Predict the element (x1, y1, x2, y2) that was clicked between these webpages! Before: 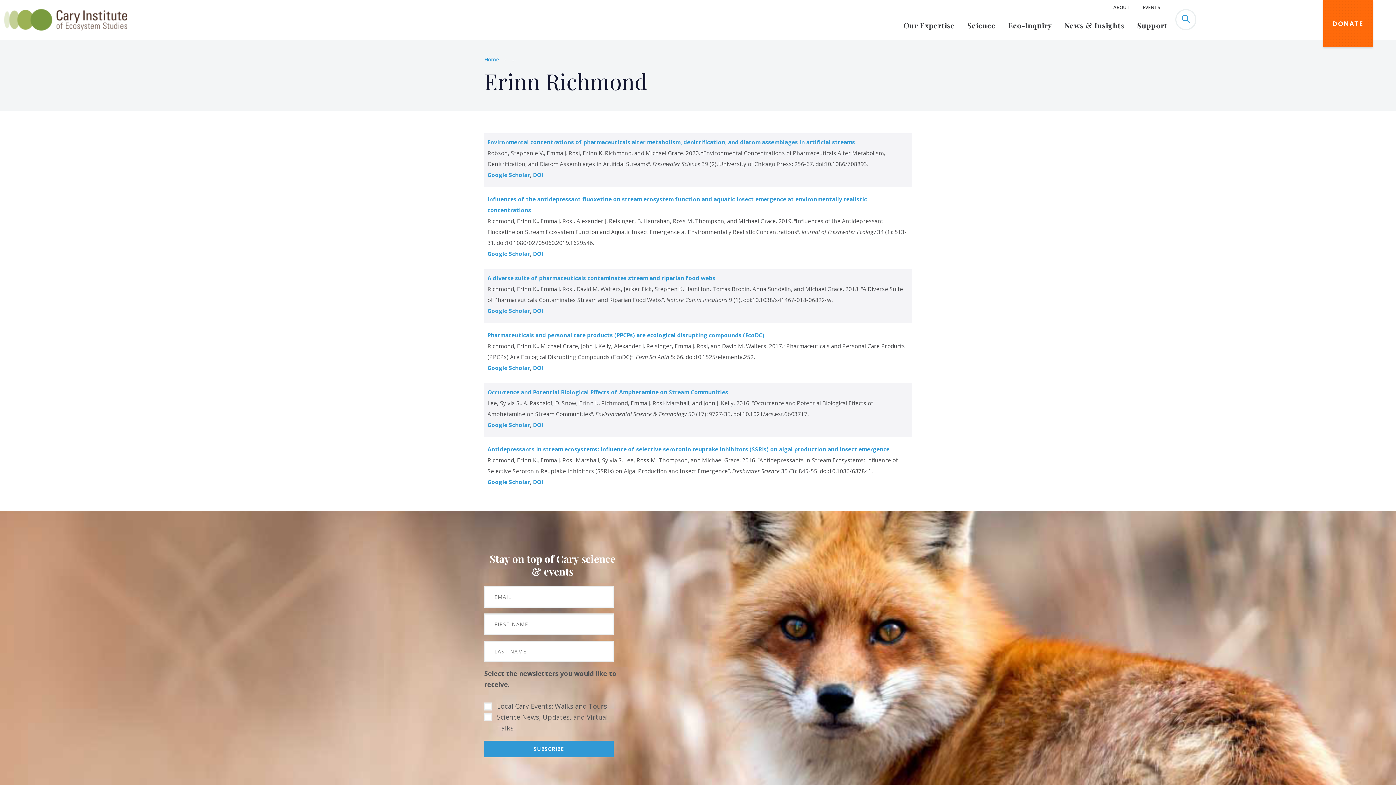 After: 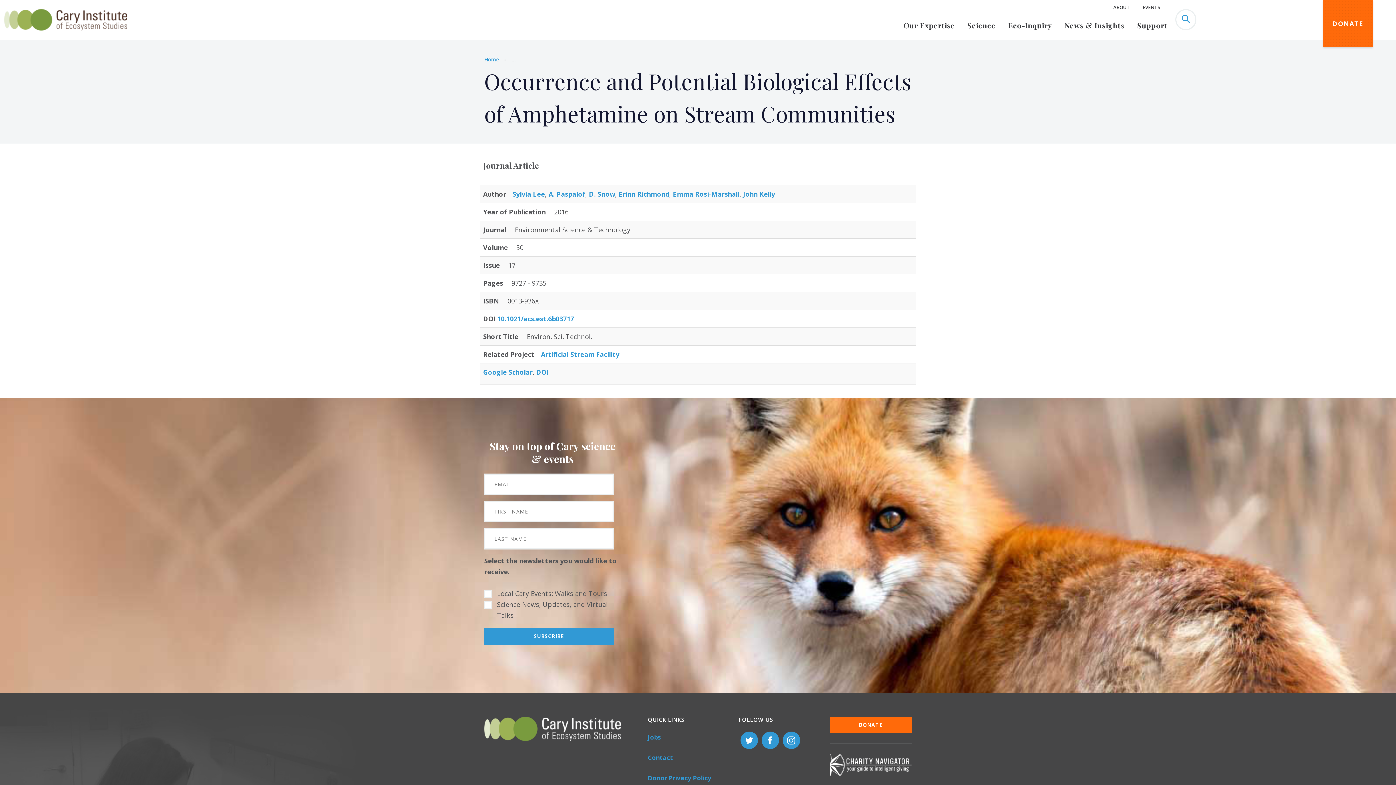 Action: bbox: (487, 388, 728, 395) label: Occurrence and Potential Biological Effects of Amphetamine on Stream Communities